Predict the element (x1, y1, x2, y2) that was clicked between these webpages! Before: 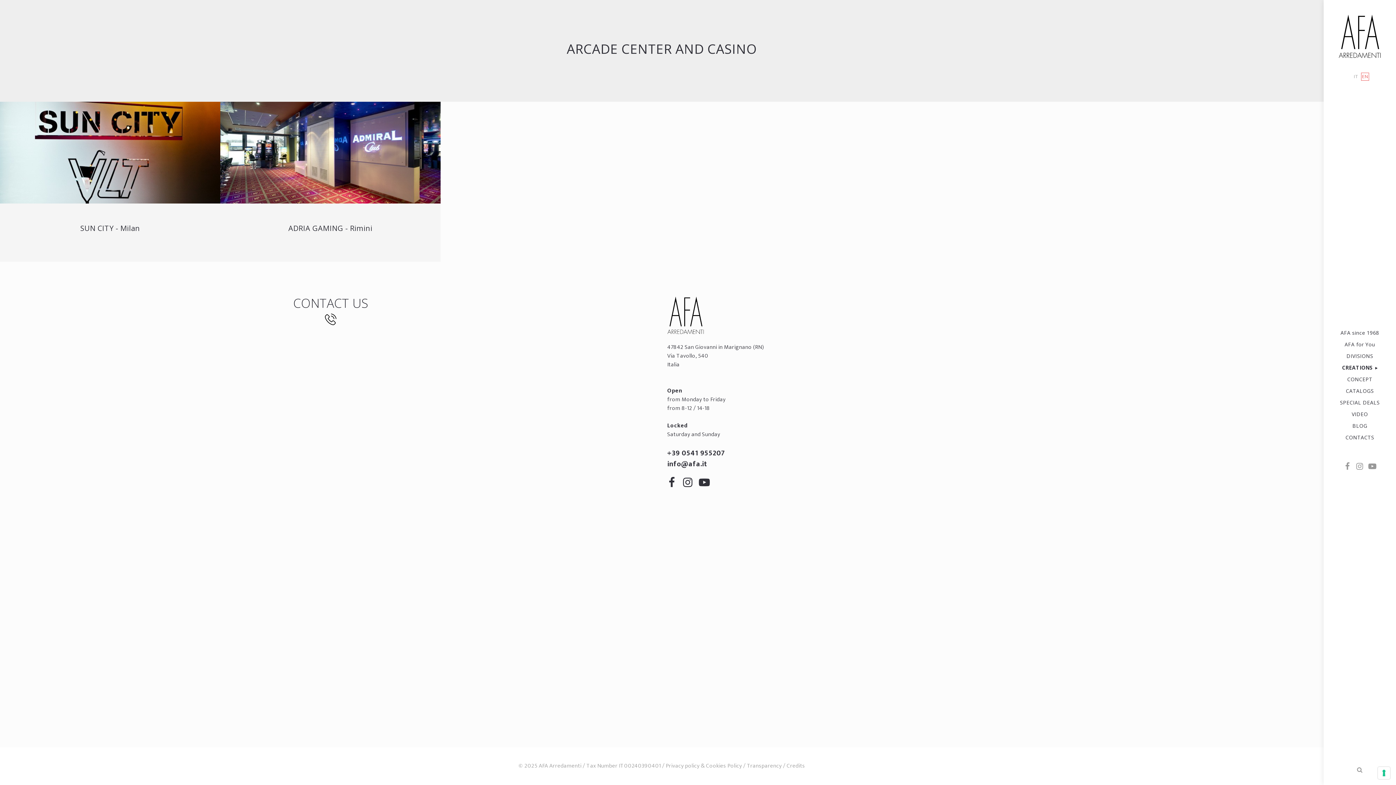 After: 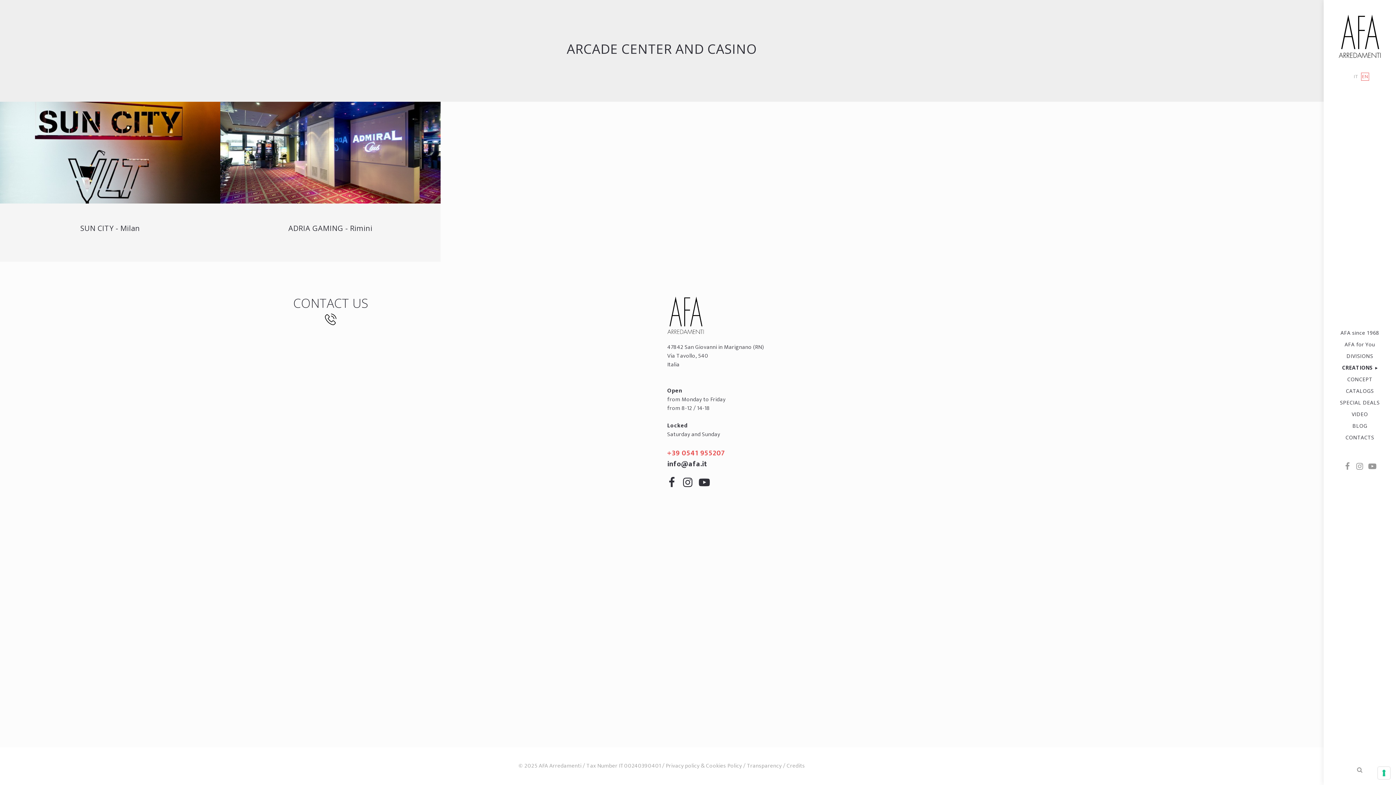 Action: bbox: (667, 447, 725, 459) label: +39 0541 955207